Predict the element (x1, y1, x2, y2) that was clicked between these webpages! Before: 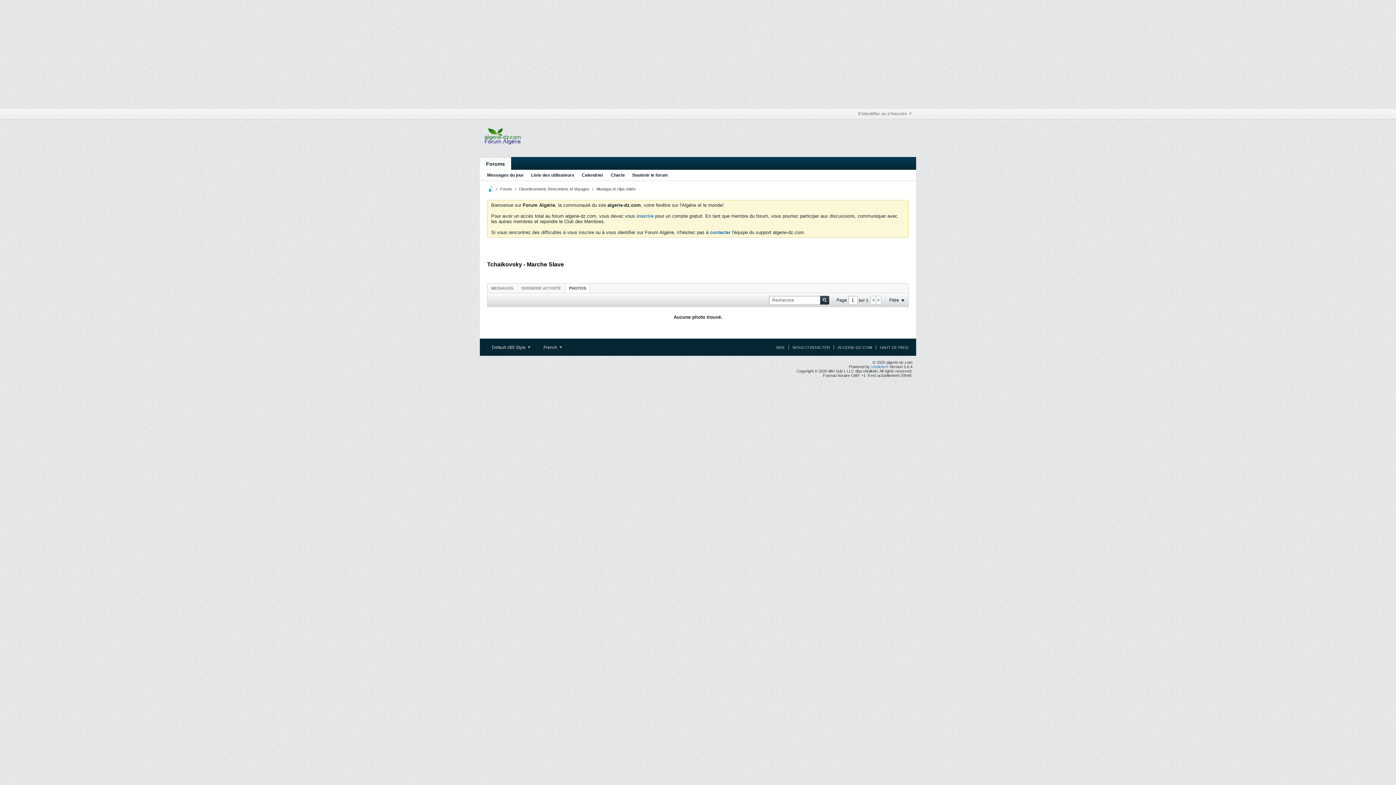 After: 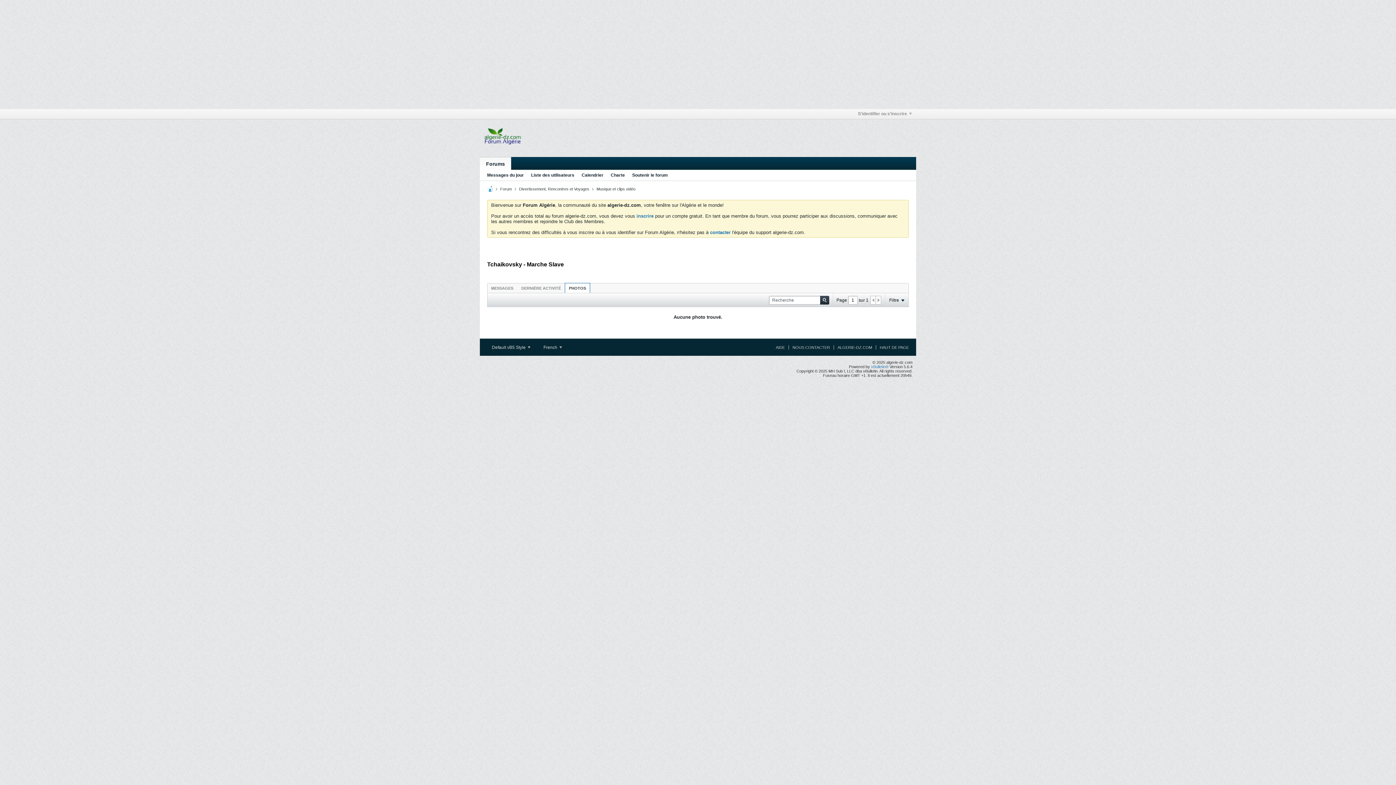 Action: label: PHOTOS bbox: (565, 283, 589, 293)